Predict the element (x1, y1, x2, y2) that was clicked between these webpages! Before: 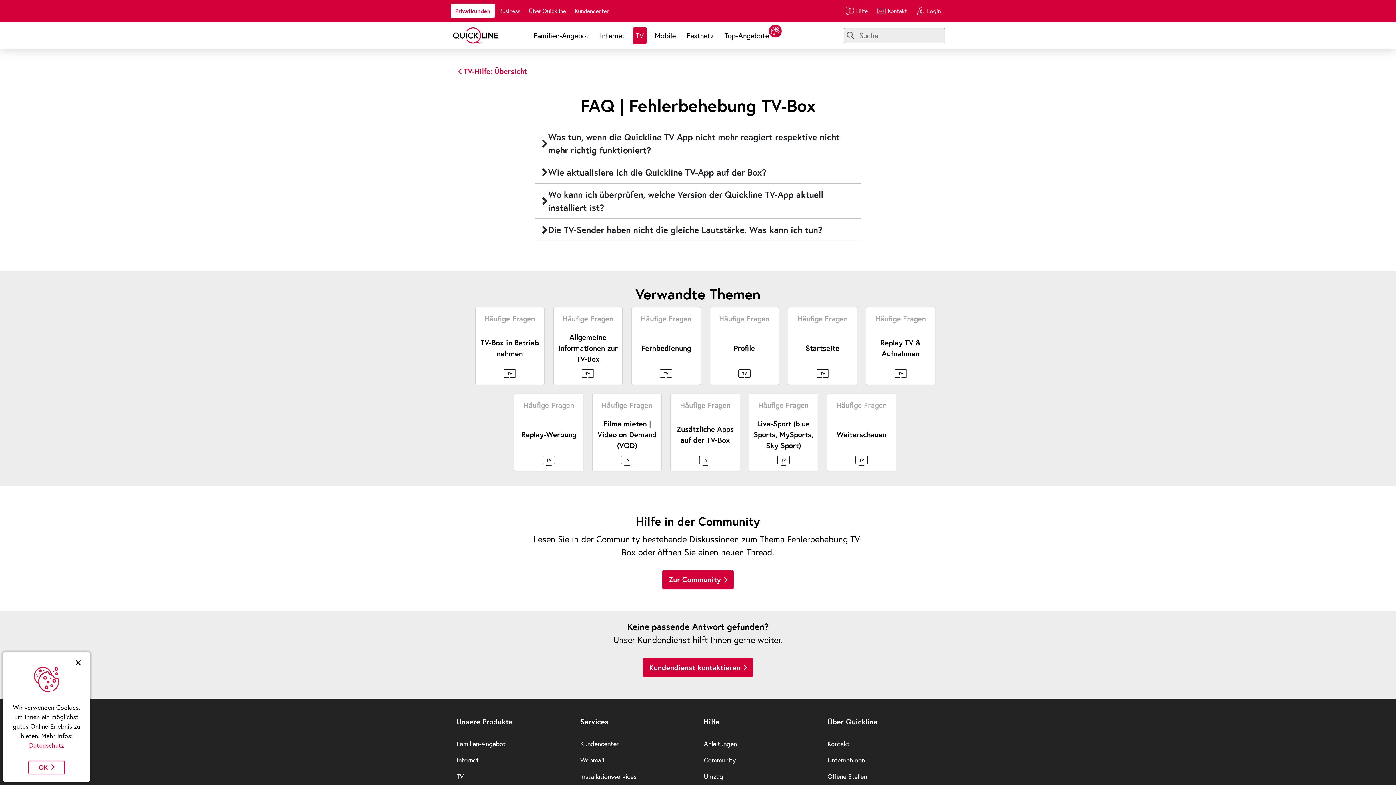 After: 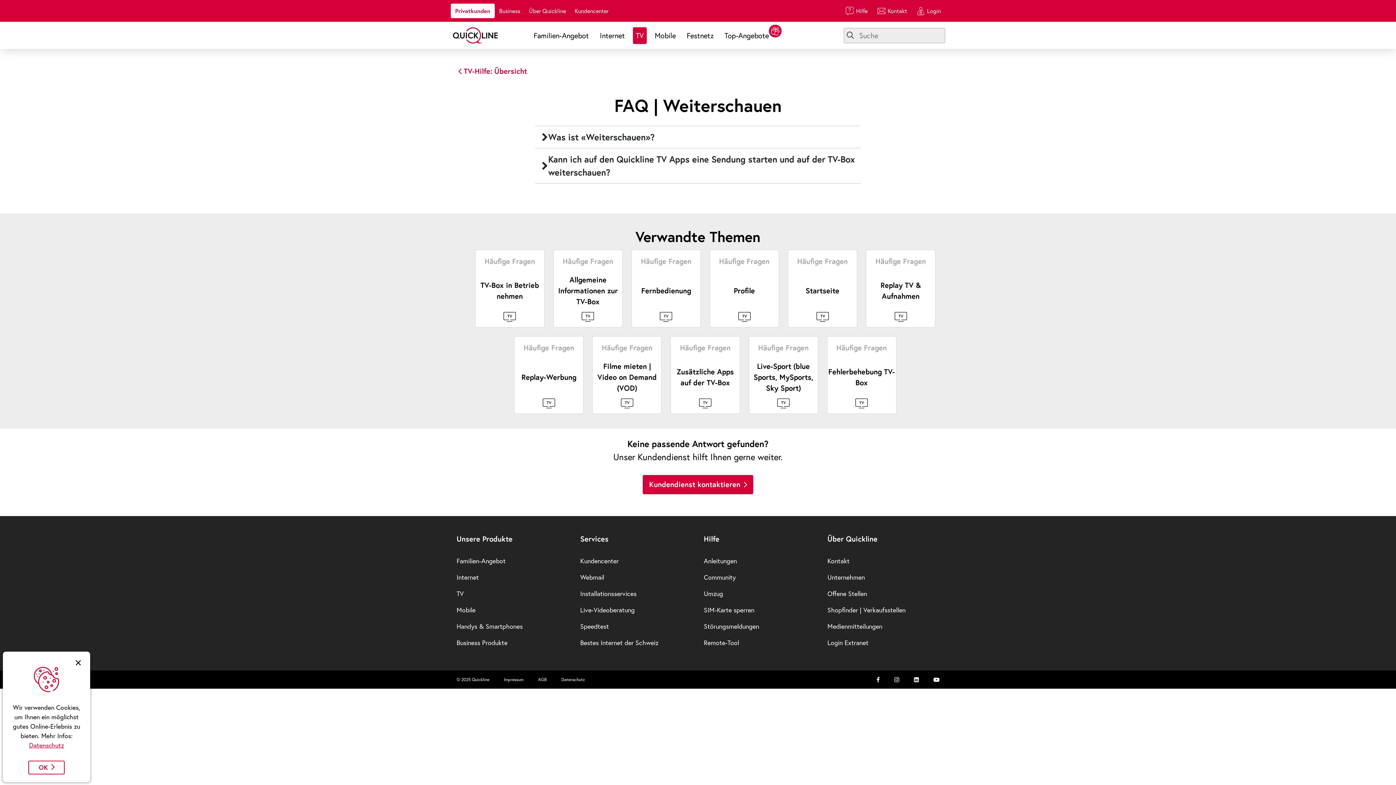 Action: label: Häufige Fragen

Weiterschauen bbox: (827, 393, 896, 471)